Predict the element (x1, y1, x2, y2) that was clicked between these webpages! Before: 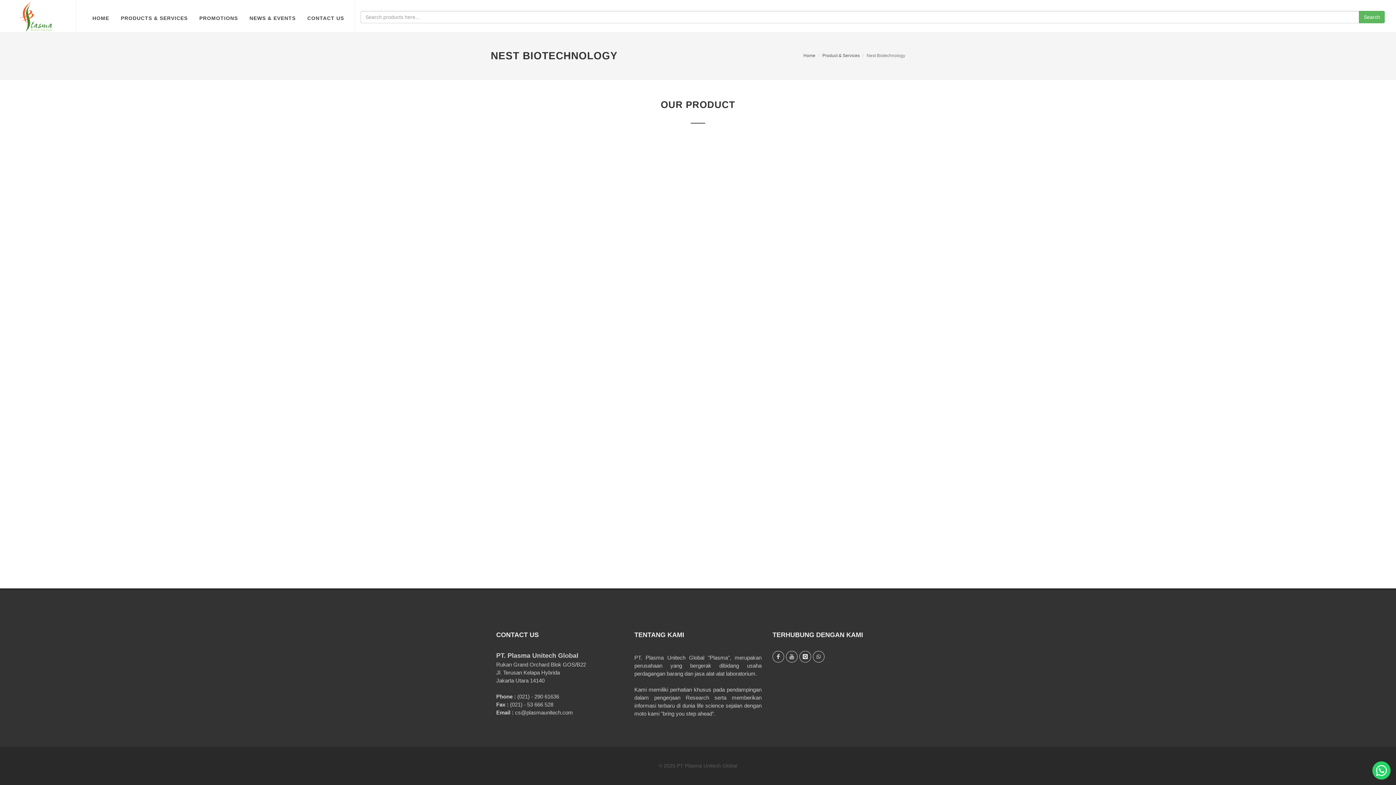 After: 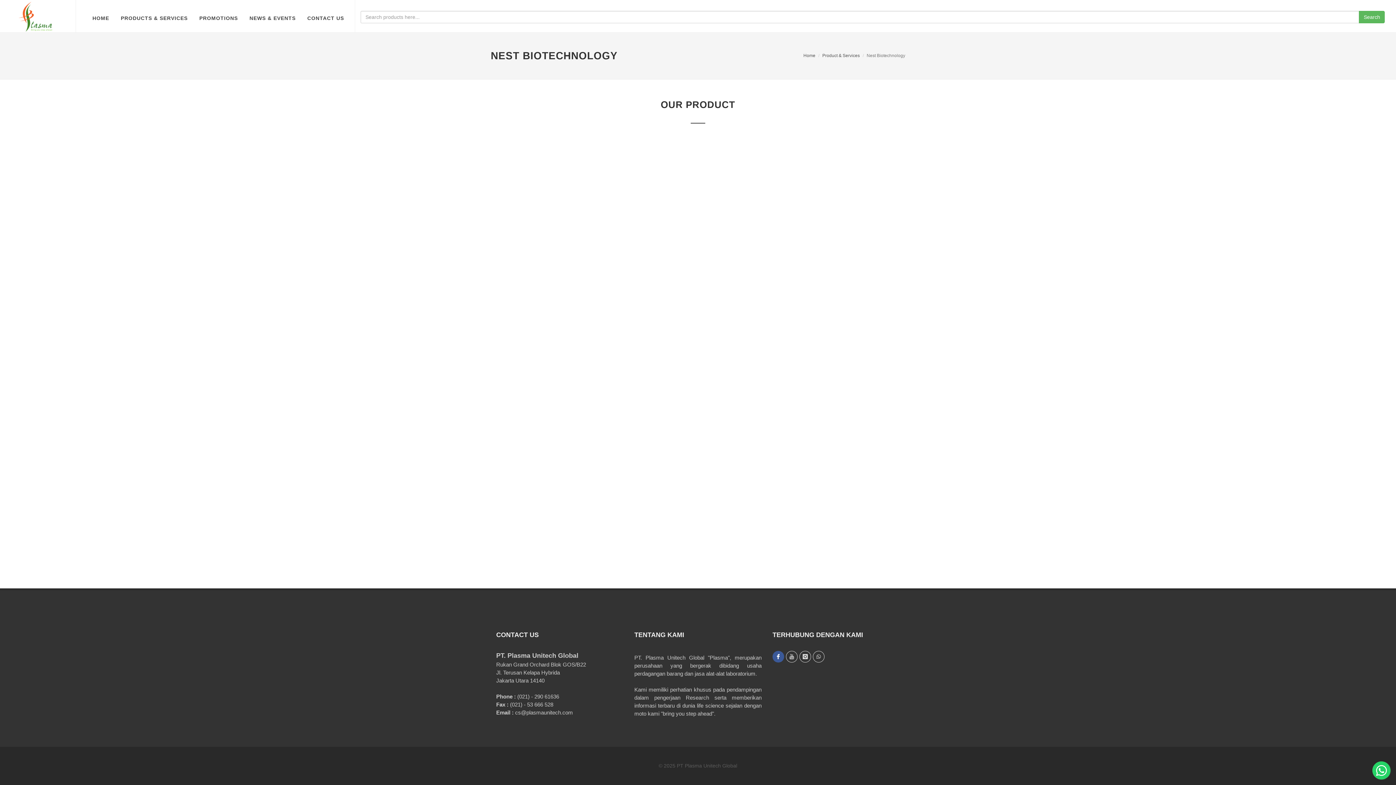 Action: bbox: (772, 651, 784, 662)